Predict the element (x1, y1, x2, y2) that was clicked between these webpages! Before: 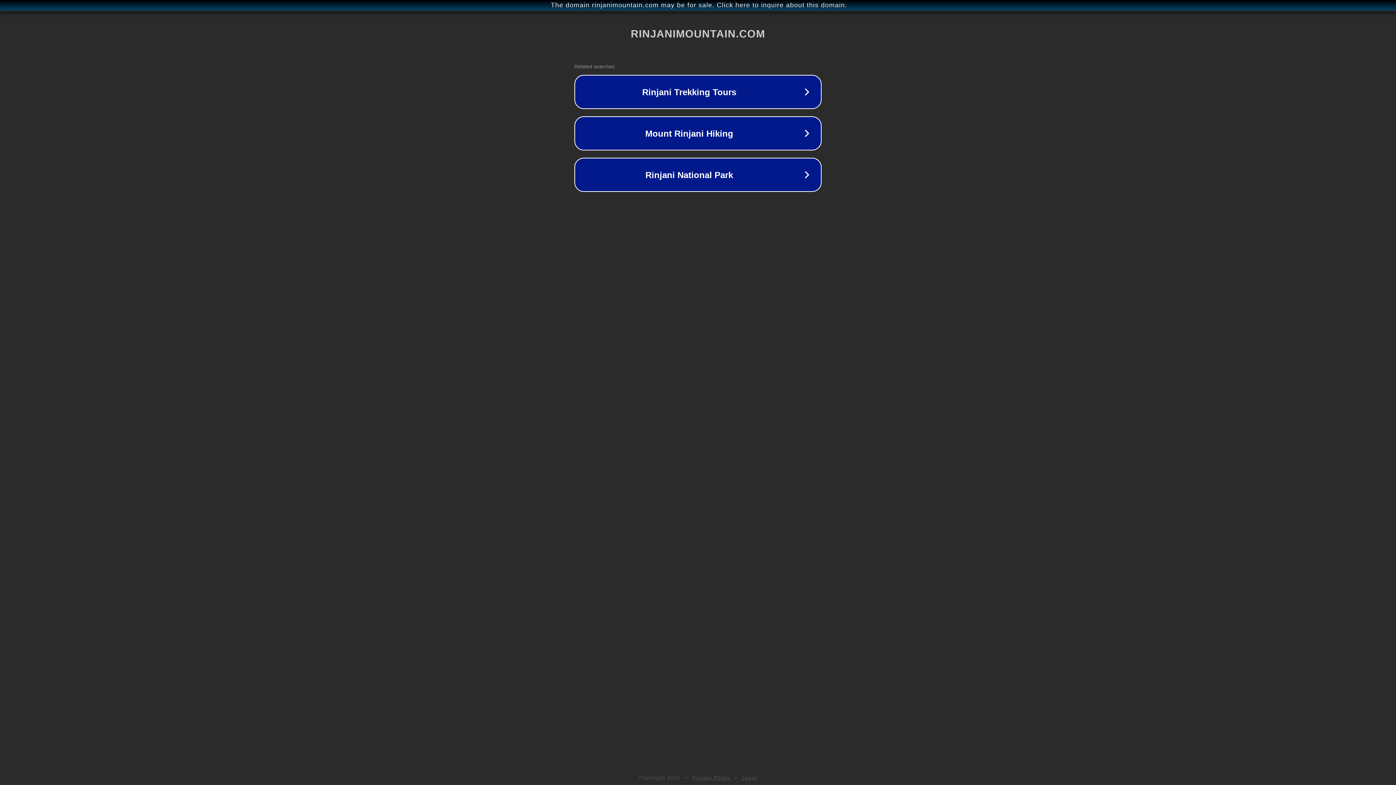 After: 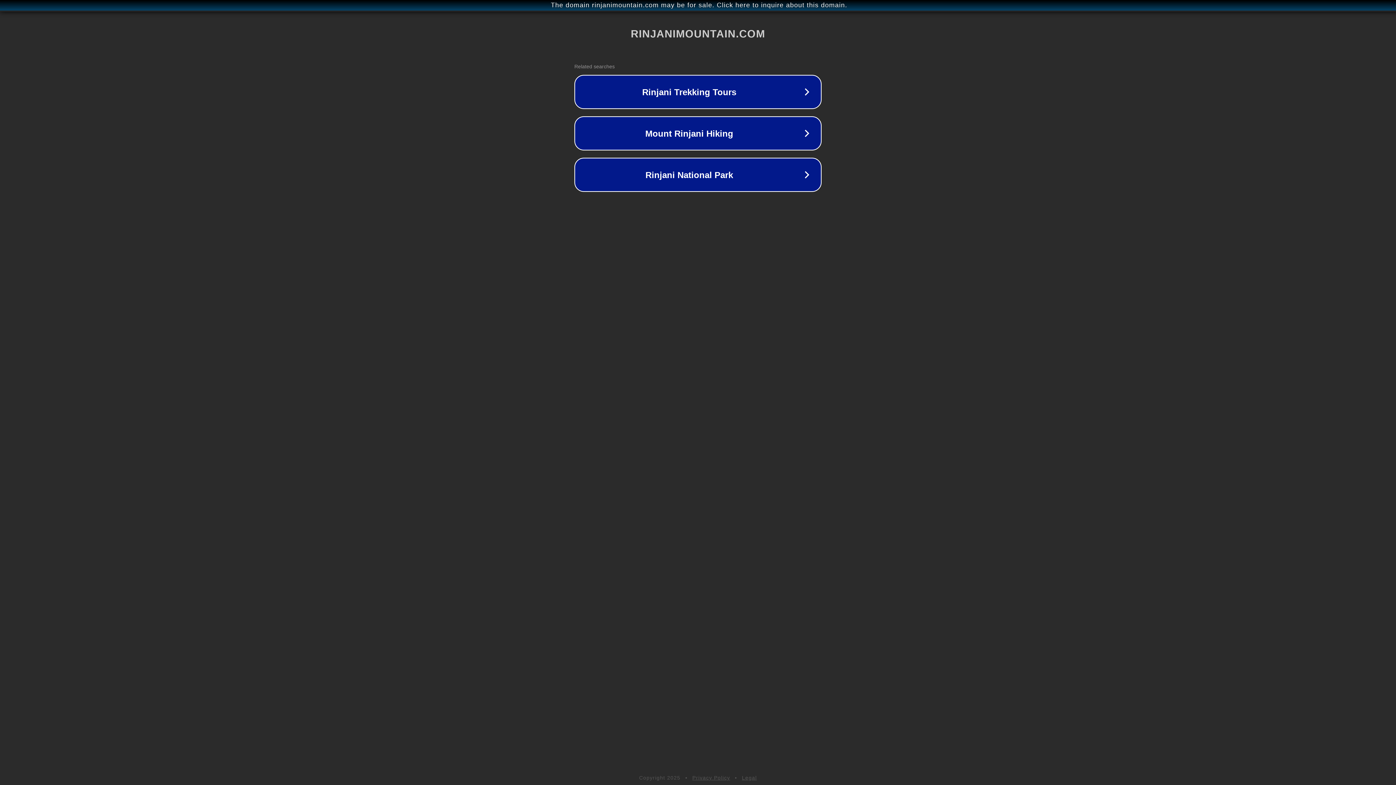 Action: label: Legal bbox: (742, 775, 757, 781)